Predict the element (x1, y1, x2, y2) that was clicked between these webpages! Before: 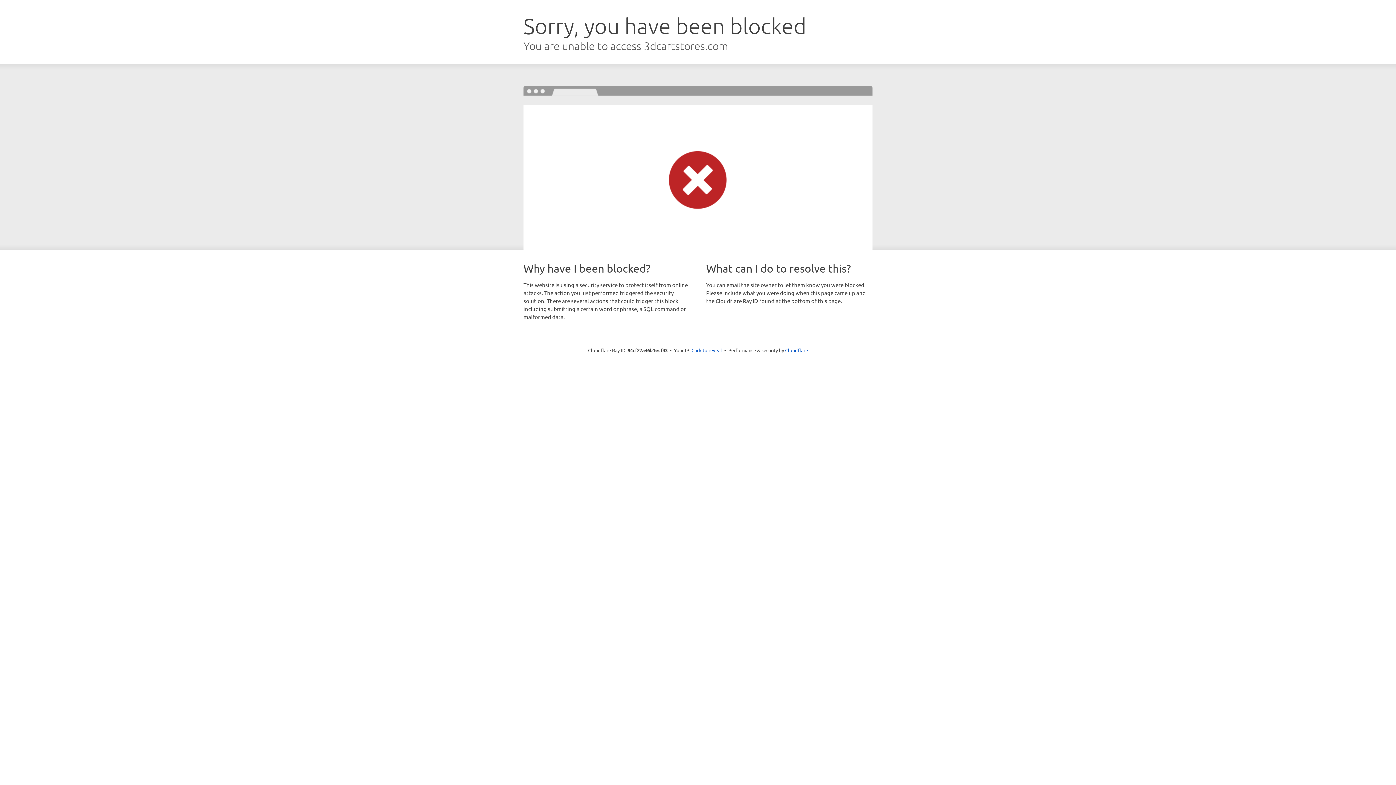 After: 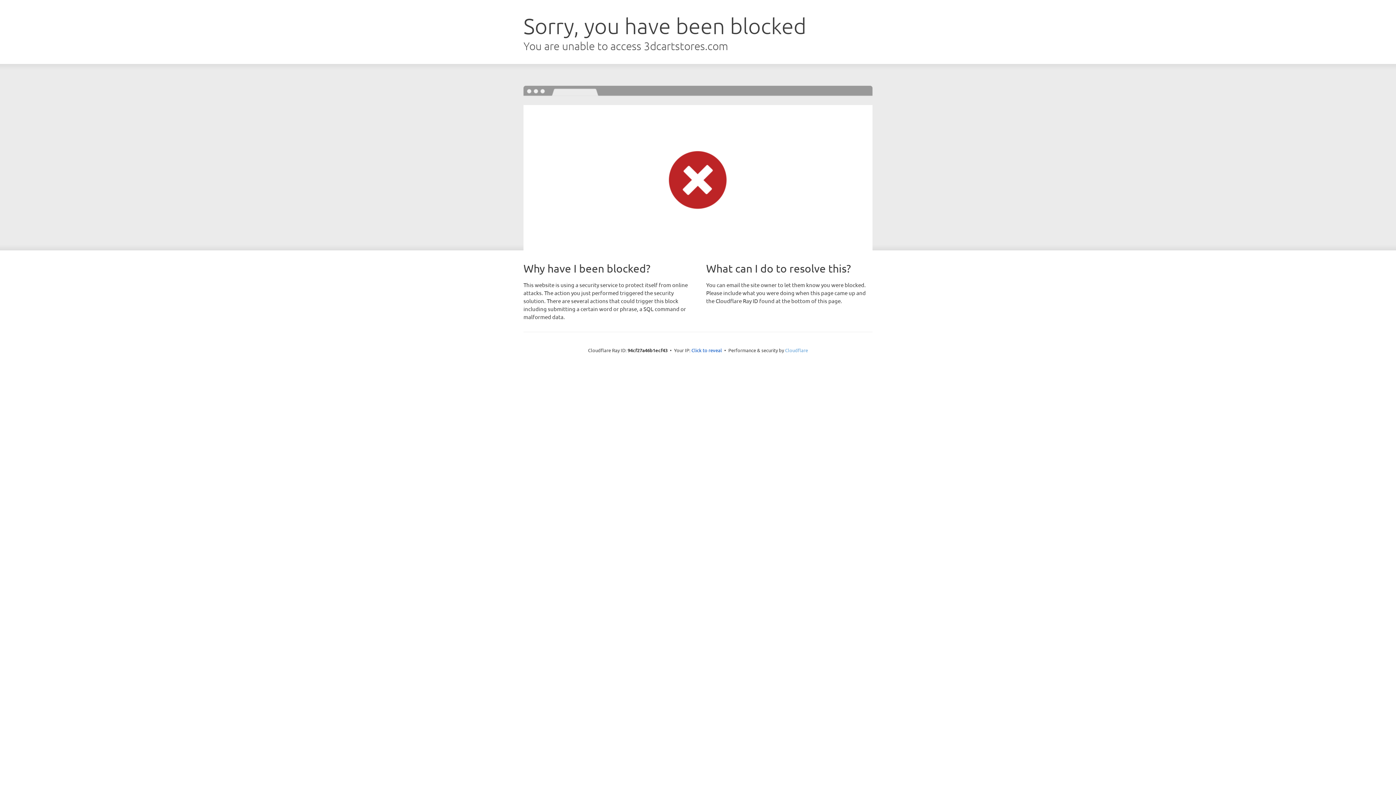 Action: label: Cloudflare bbox: (785, 347, 808, 353)